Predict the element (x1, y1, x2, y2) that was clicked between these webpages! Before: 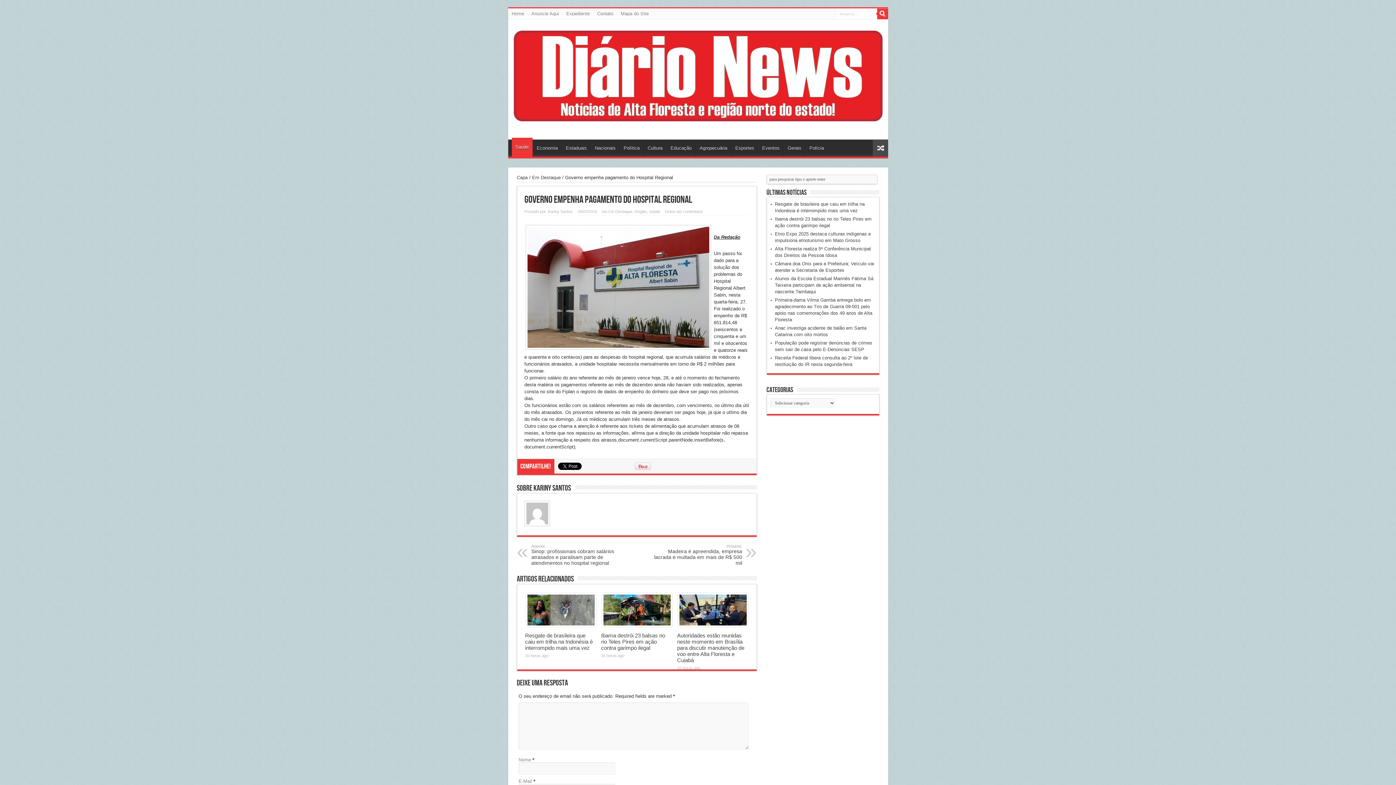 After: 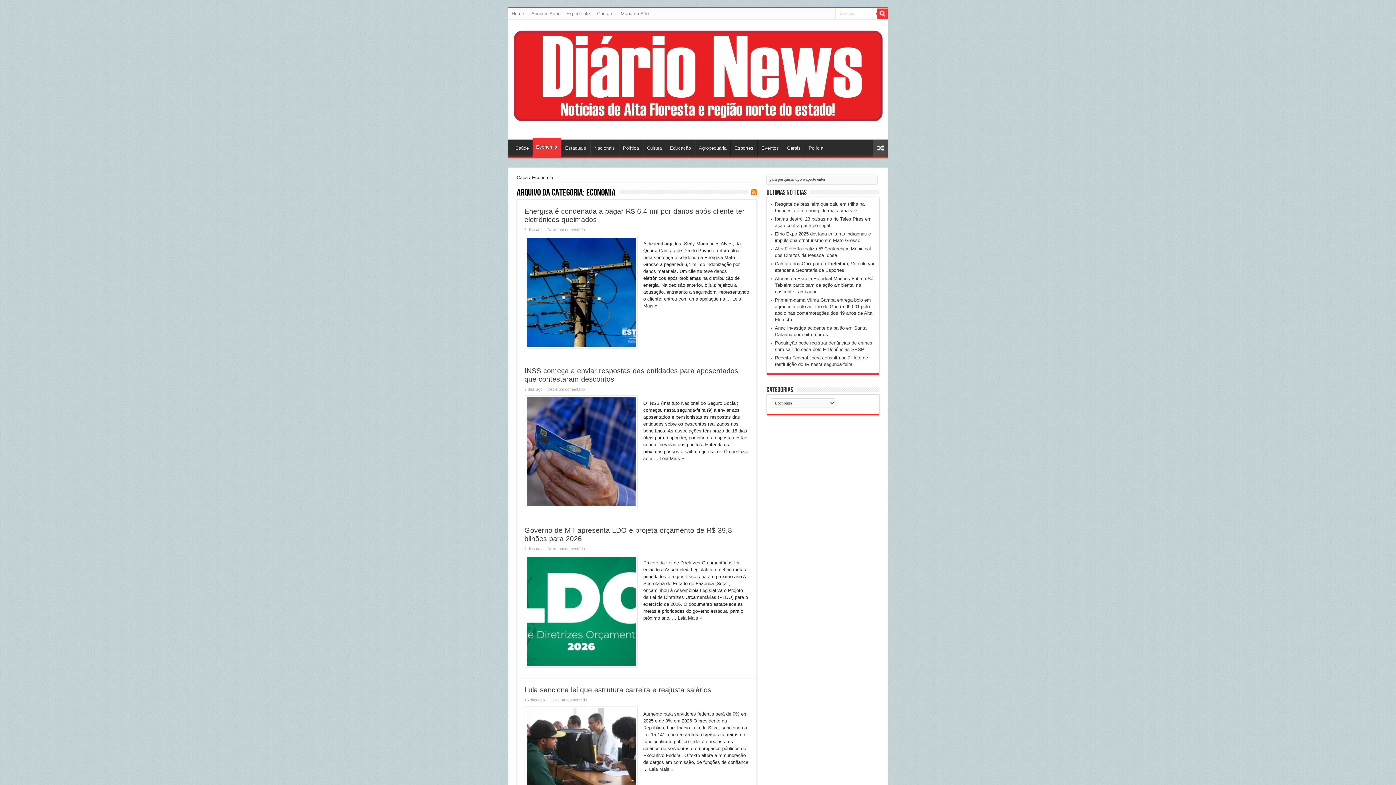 Action: label: Economia bbox: (532, 139, 561, 156)